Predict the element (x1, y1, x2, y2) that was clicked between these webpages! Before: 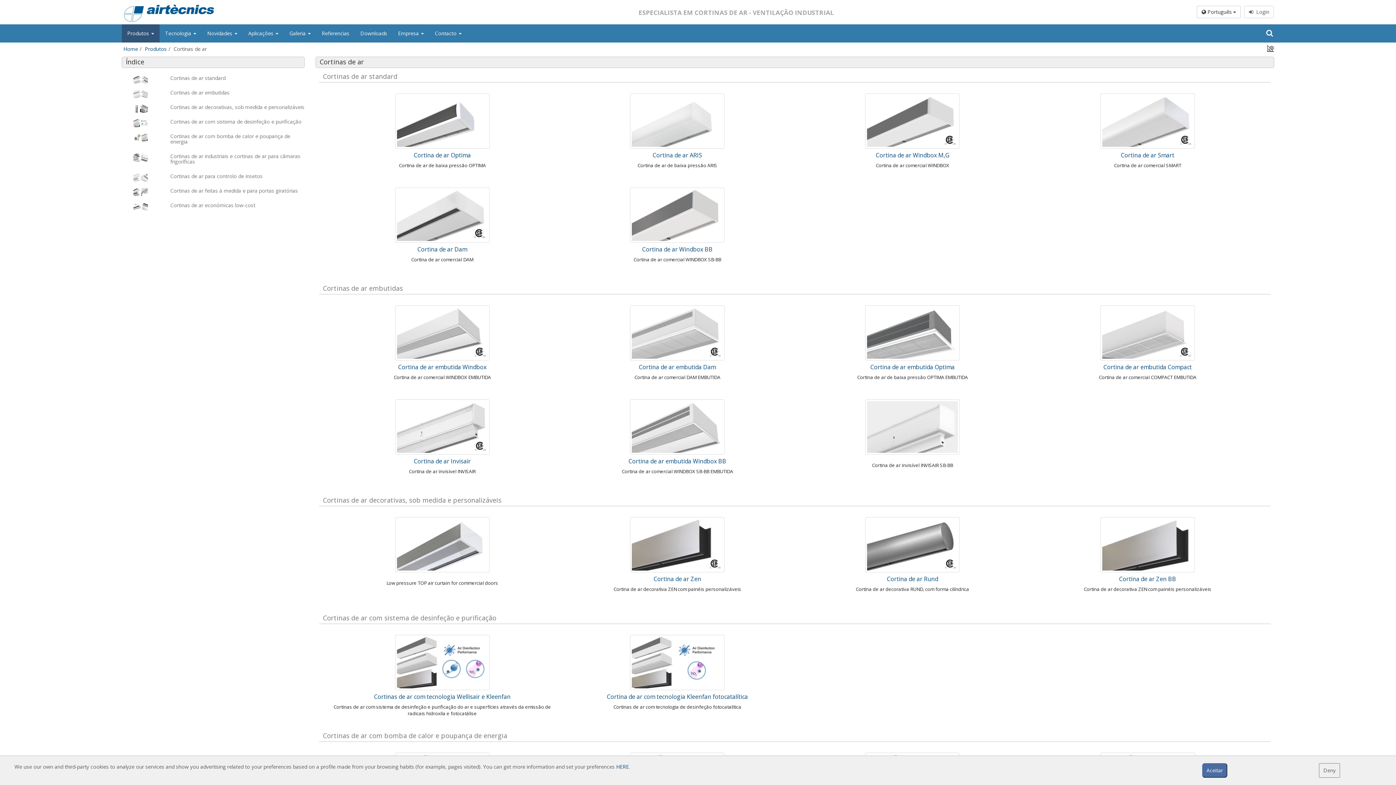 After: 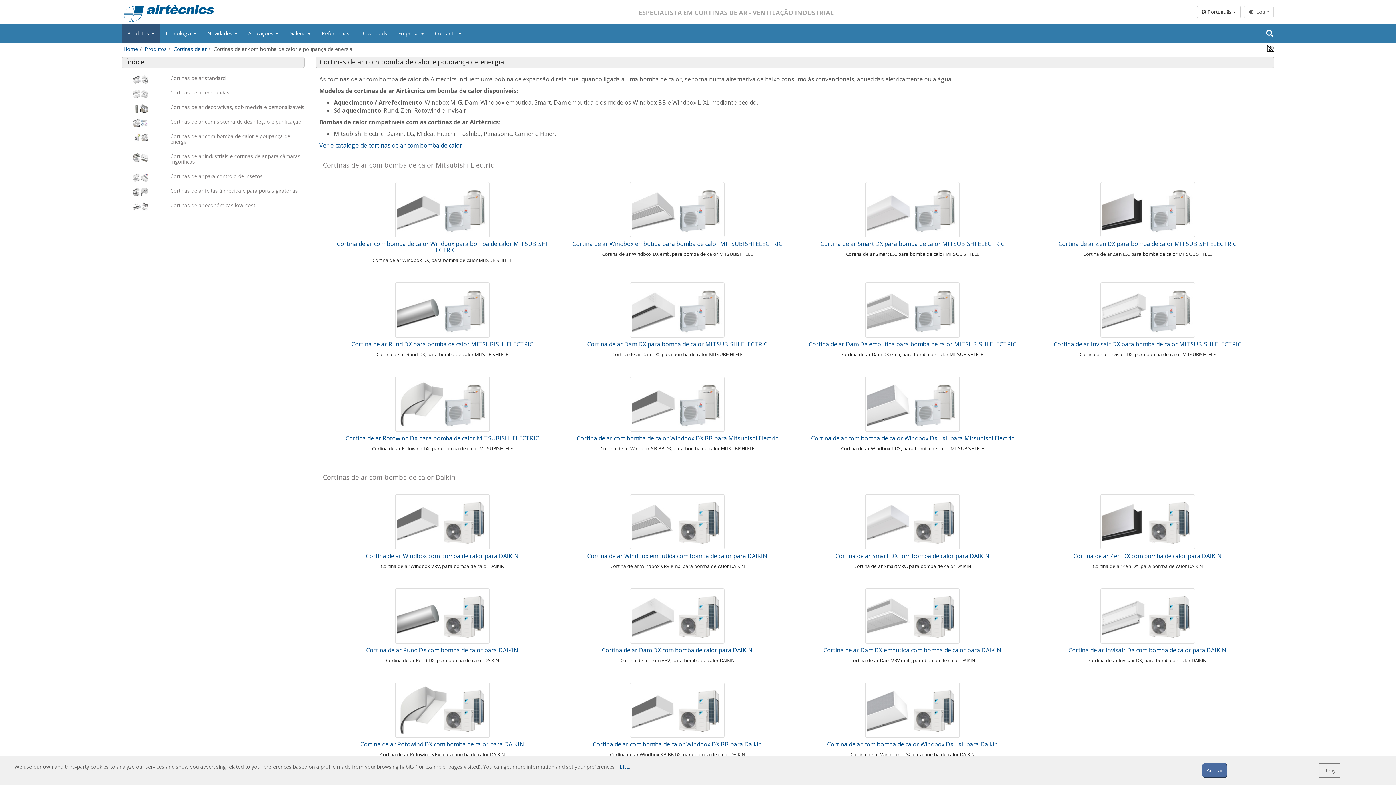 Action: label: Cortinas de ar com bomba de calor e poupança de energia bbox: (323, 732, 1267, 739)